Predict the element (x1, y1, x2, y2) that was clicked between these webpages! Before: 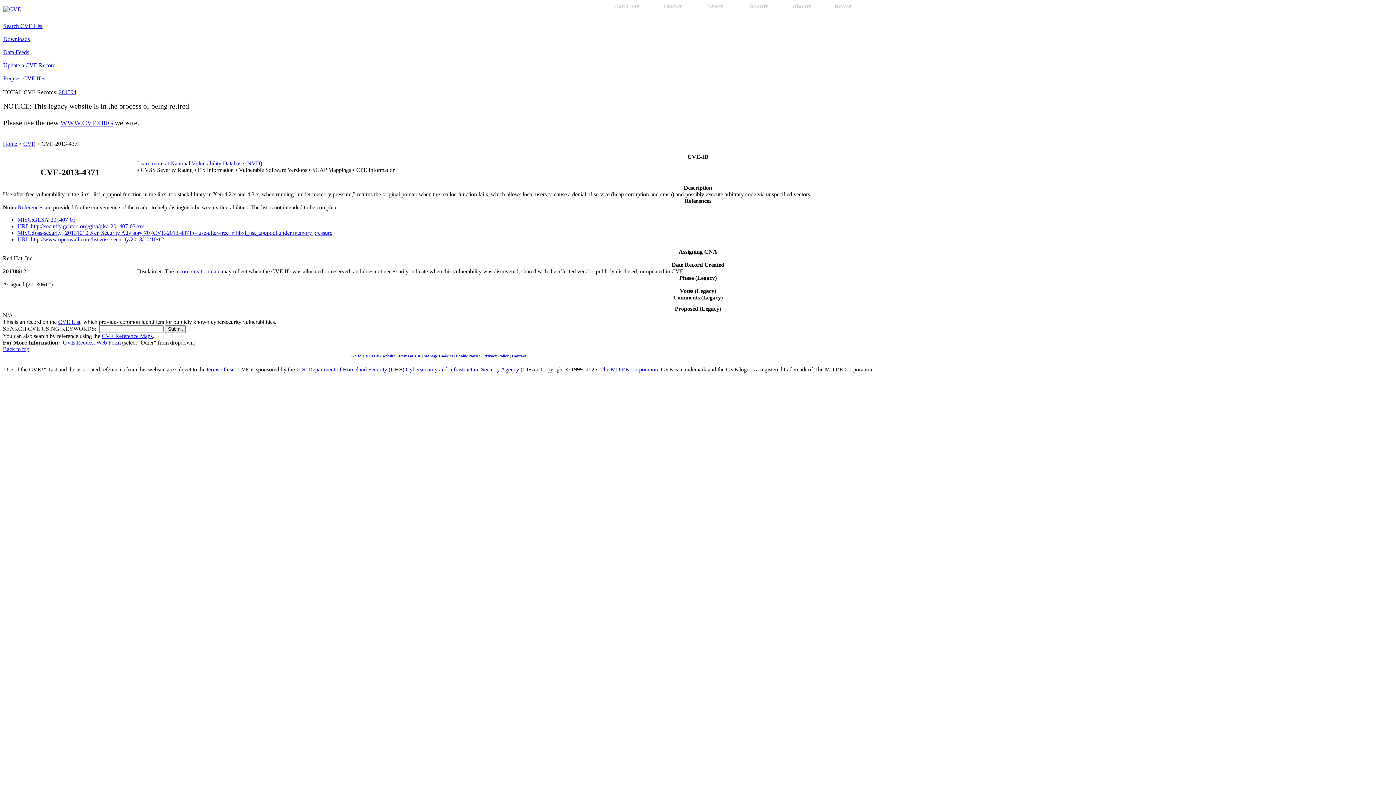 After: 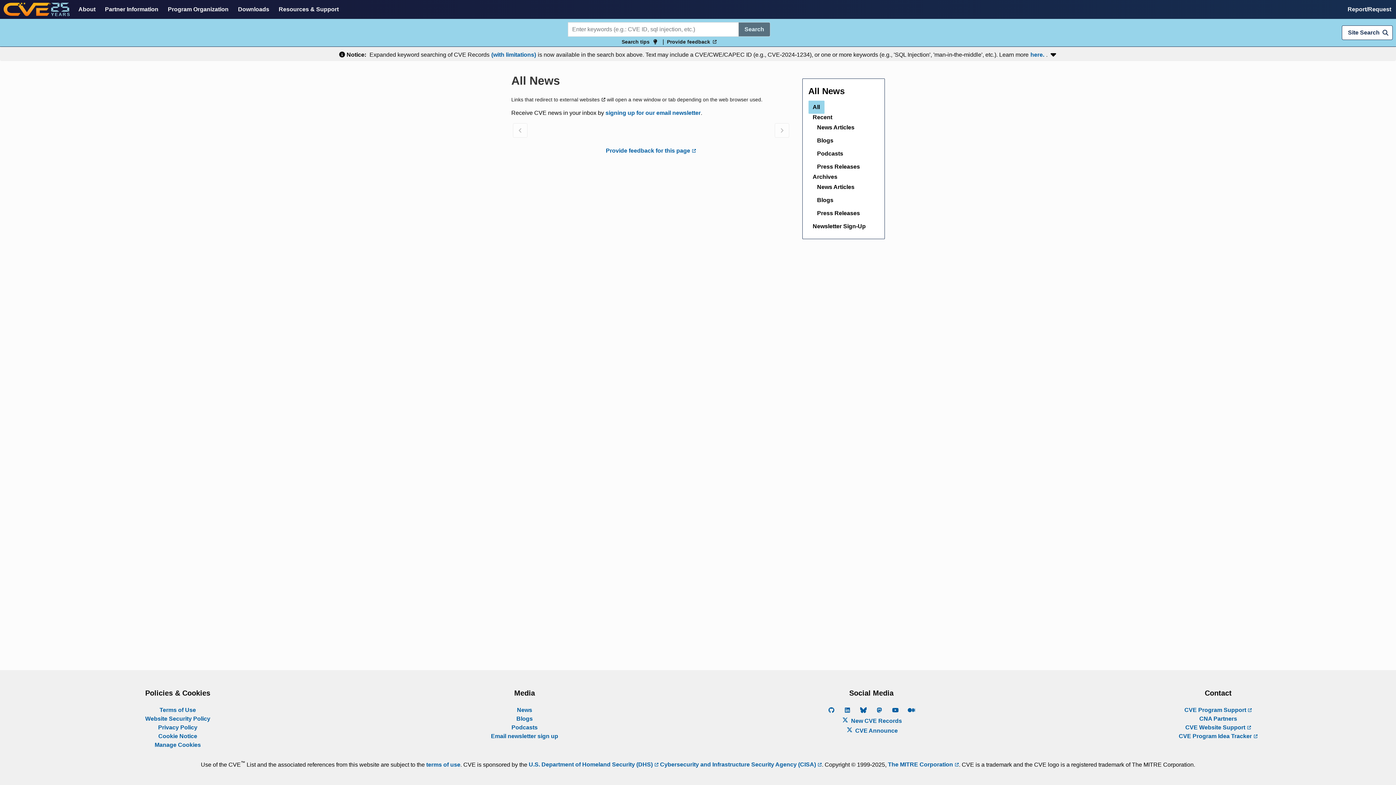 Action: bbox: (828, 3, 858, 9) label: News▾